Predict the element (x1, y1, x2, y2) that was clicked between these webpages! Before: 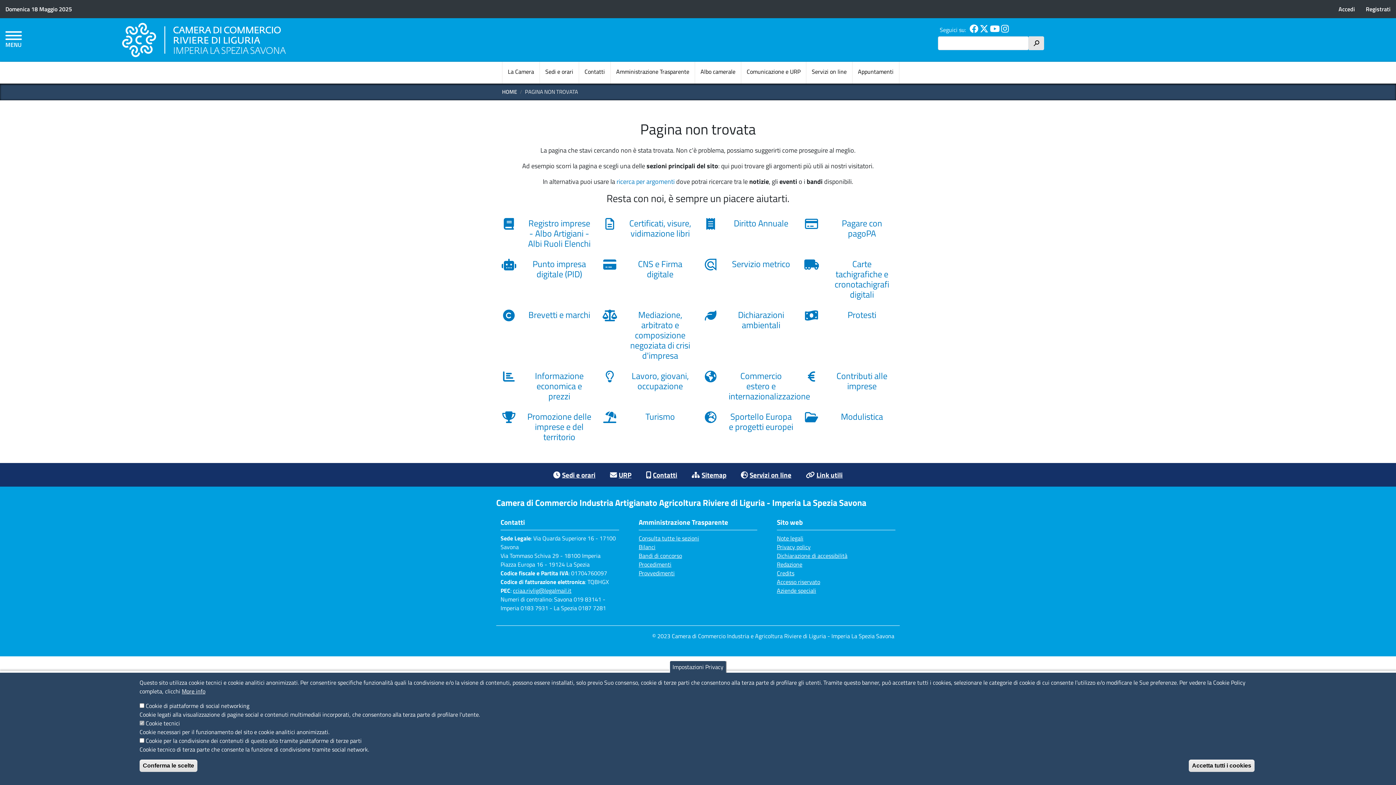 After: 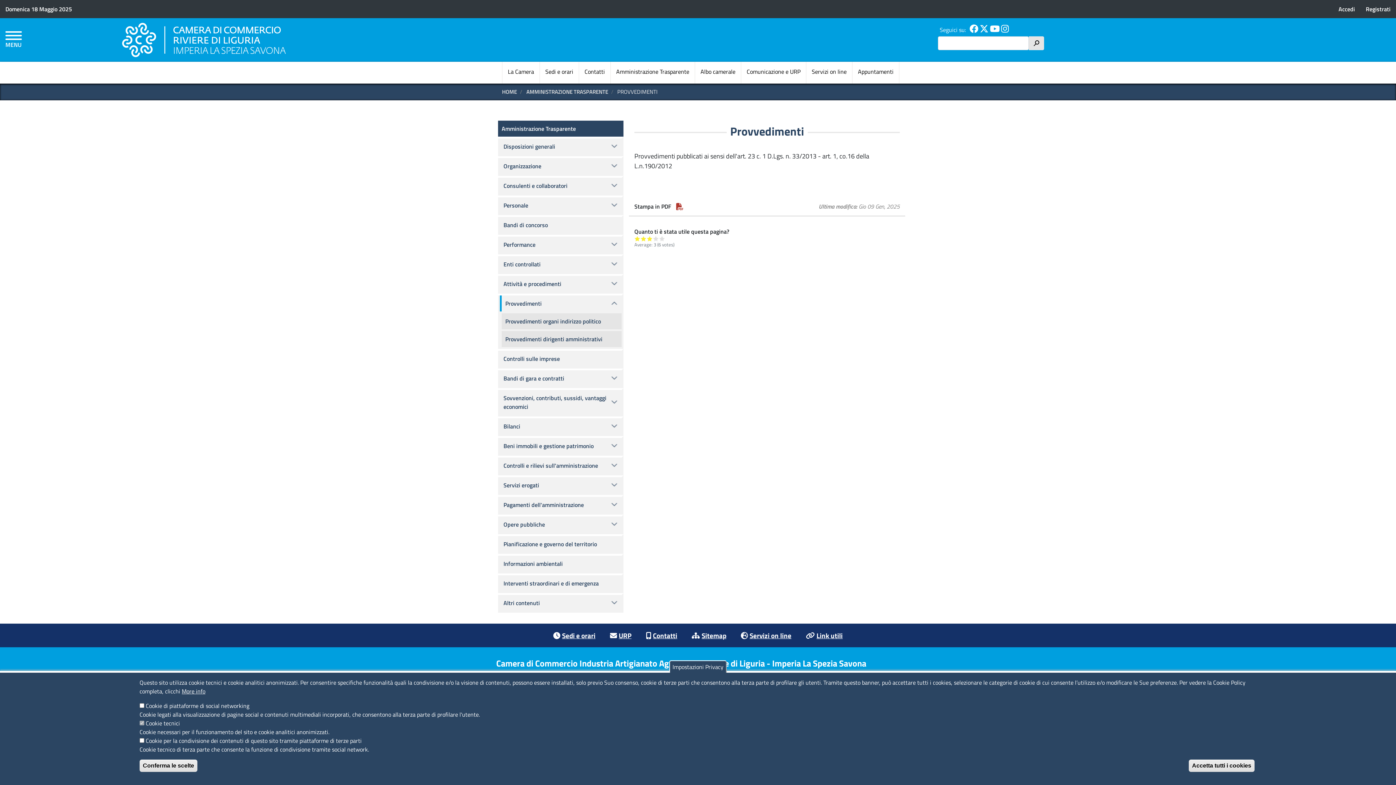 Action: bbox: (638, 569, 757, 577) label: Provvedimenti